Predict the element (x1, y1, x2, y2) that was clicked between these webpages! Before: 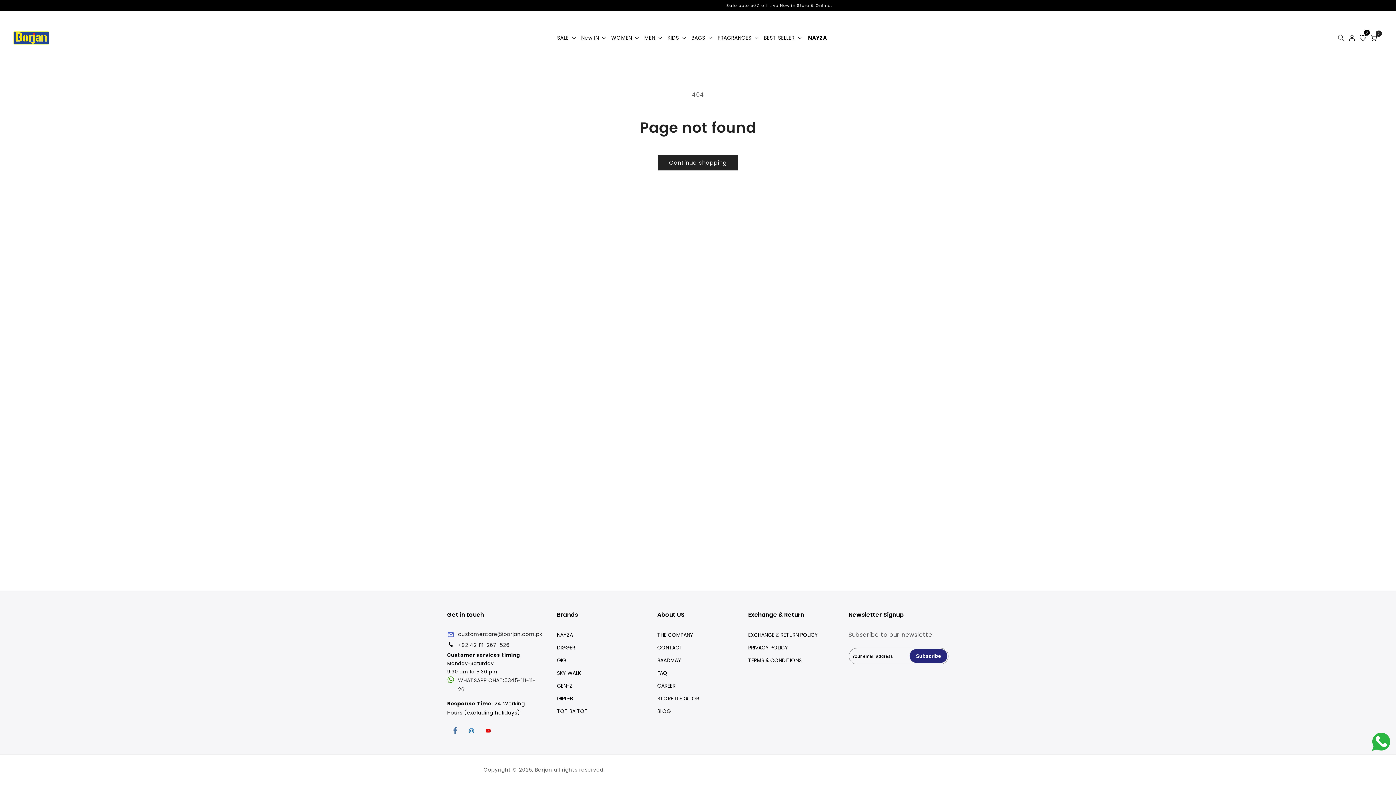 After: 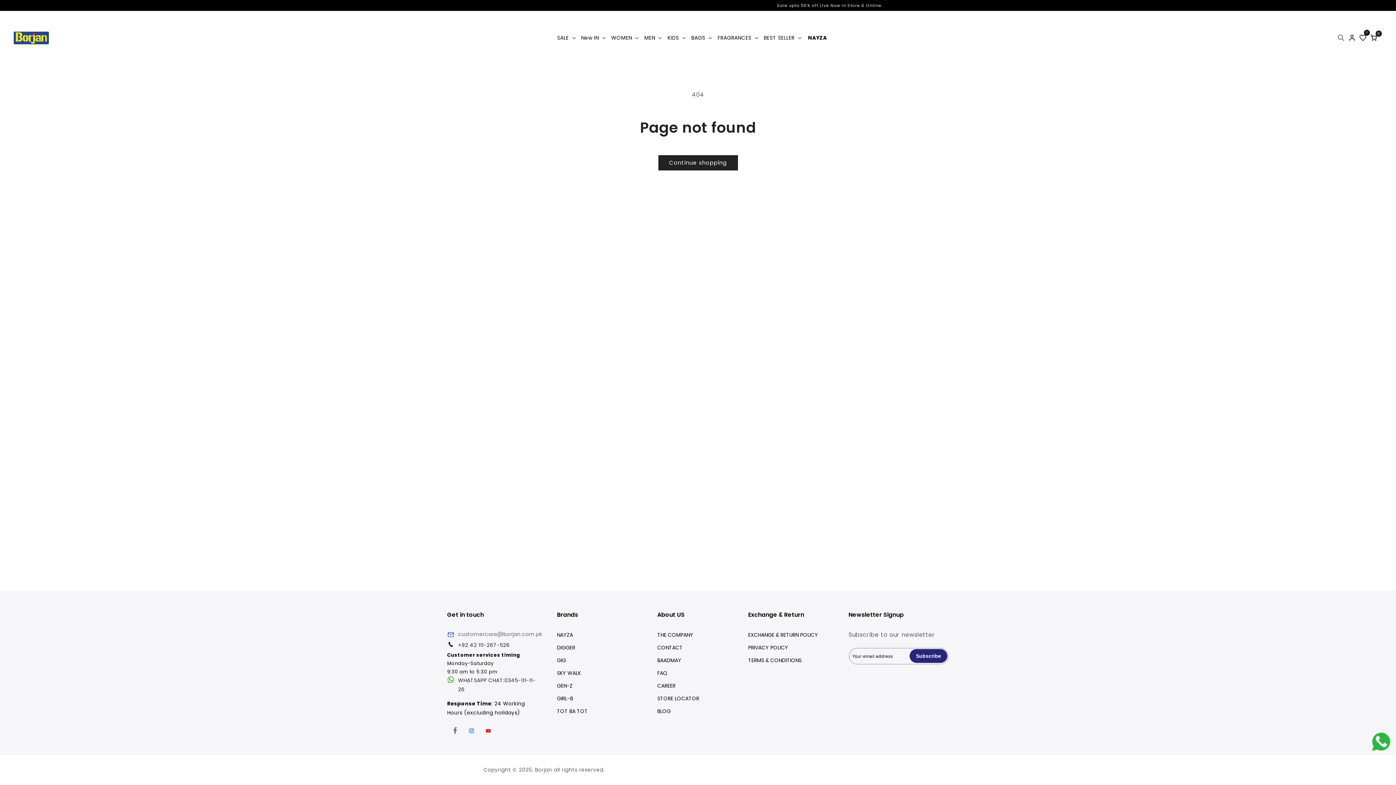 Action: bbox: (458, 630, 542, 641) label: customercare@borjan.com.pk